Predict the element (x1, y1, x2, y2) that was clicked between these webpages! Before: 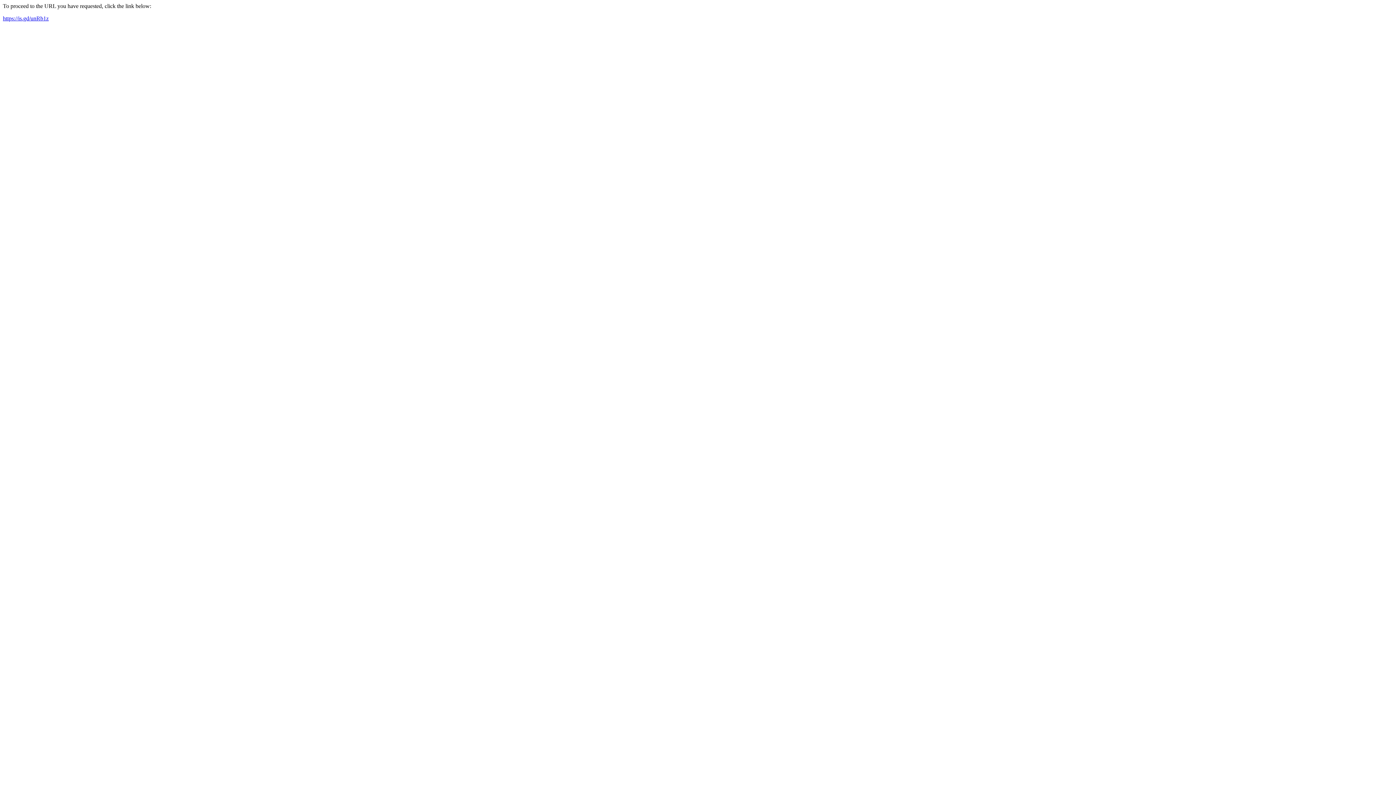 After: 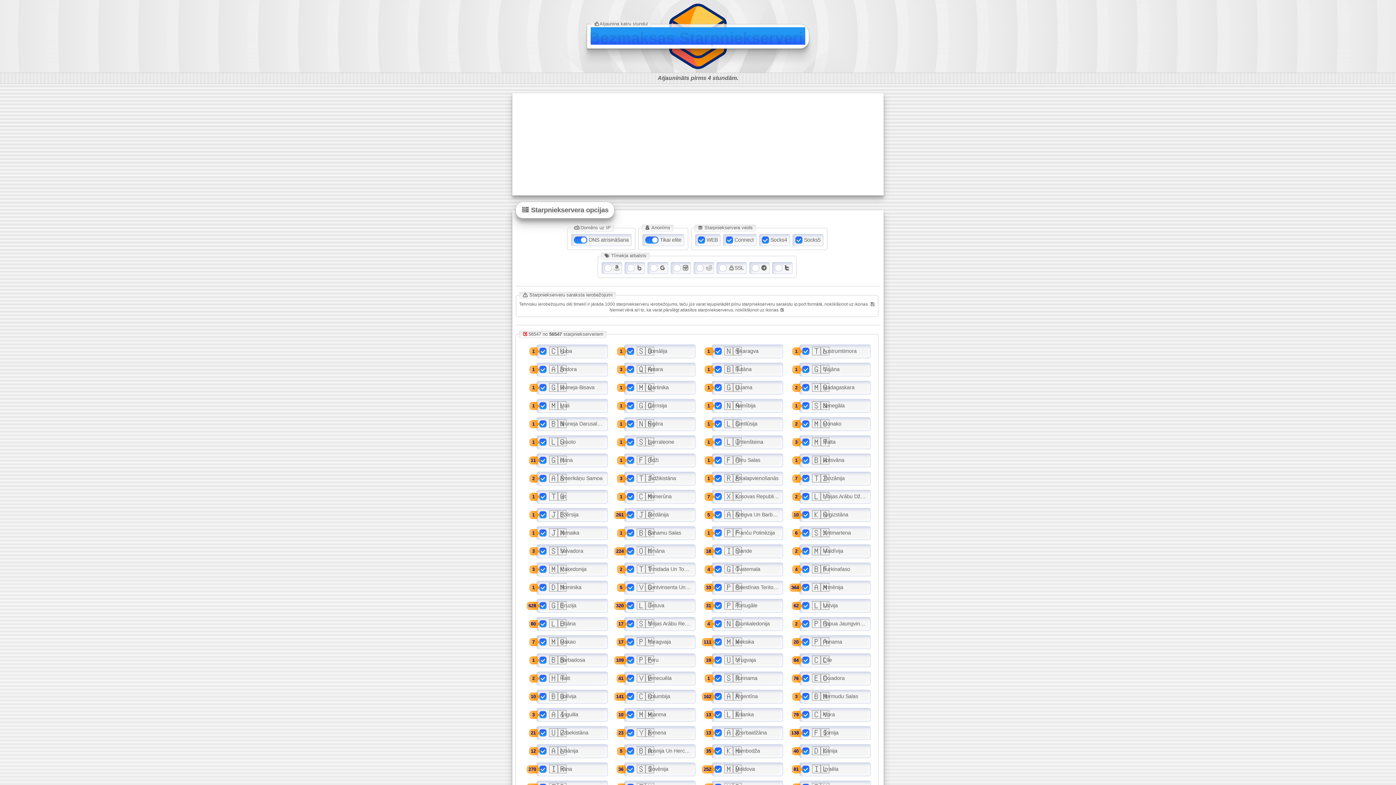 Action: bbox: (2, 15, 48, 21) label: https://is.gd/unRb1z